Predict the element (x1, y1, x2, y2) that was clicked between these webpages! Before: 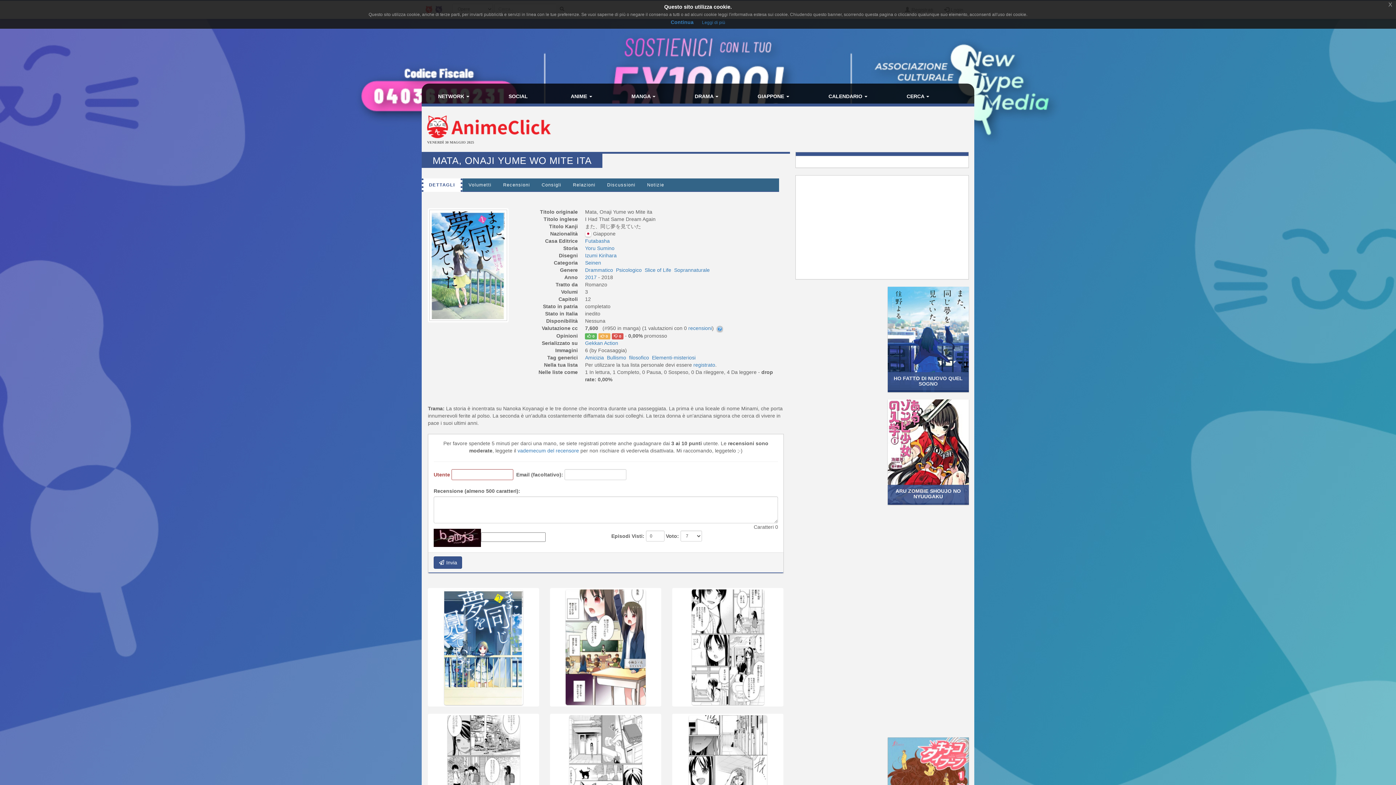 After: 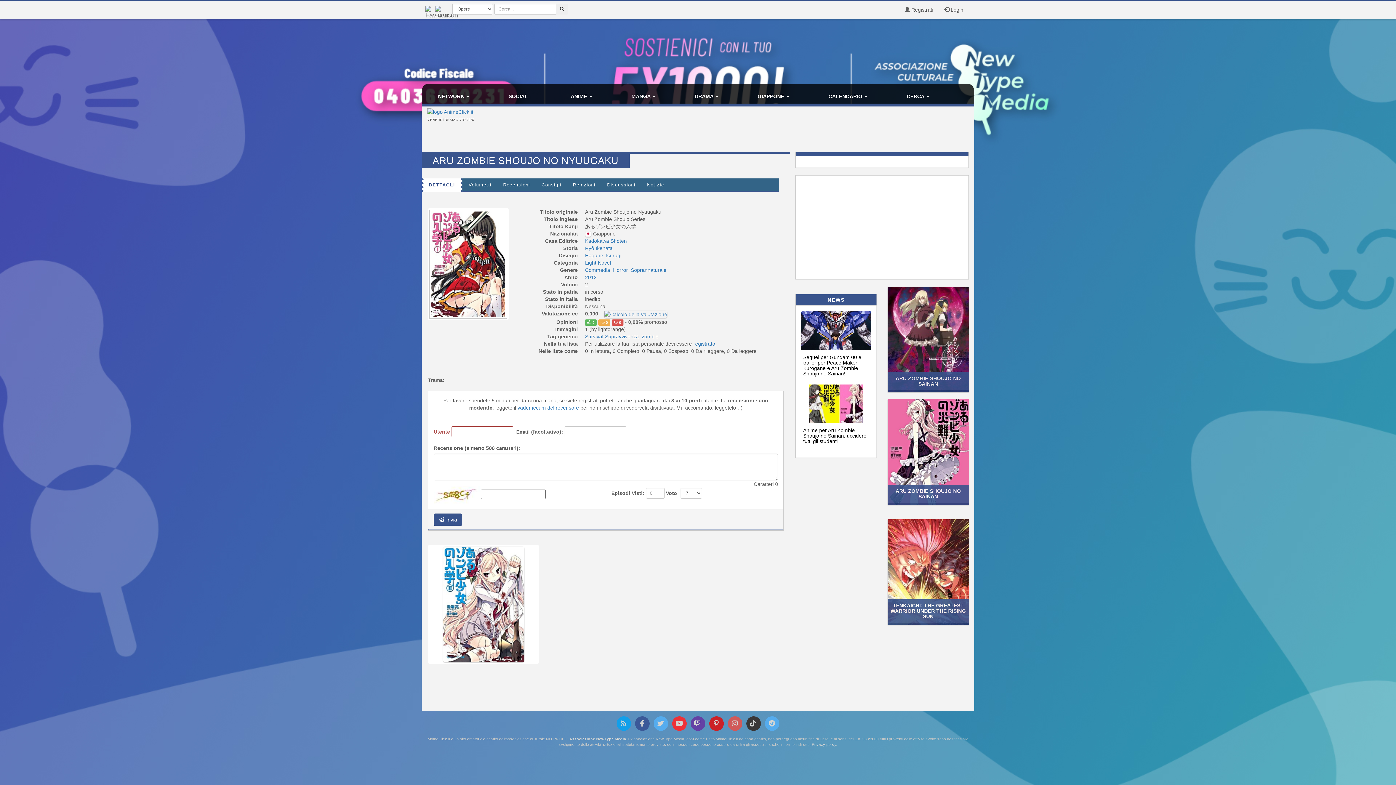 Action: bbox: (887, 399, 969, 514)